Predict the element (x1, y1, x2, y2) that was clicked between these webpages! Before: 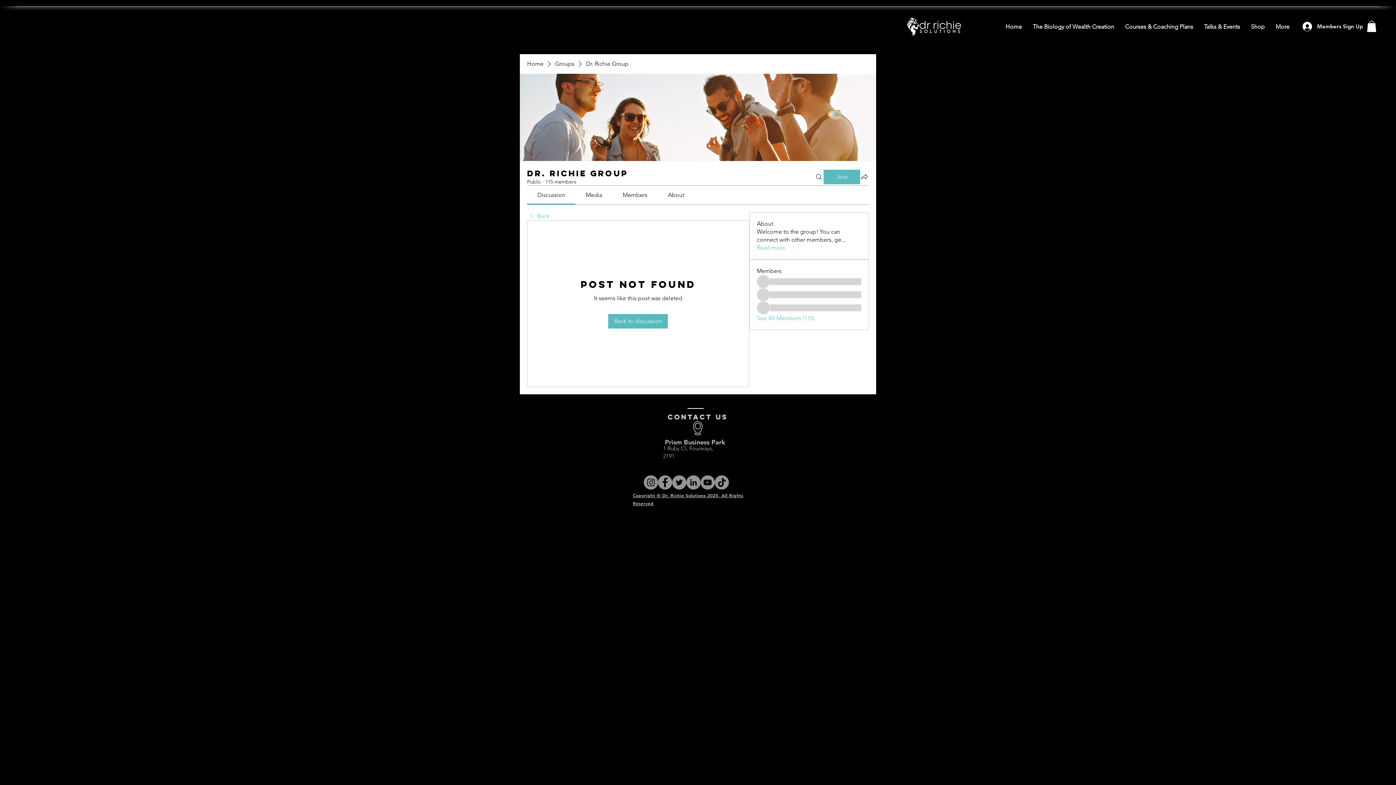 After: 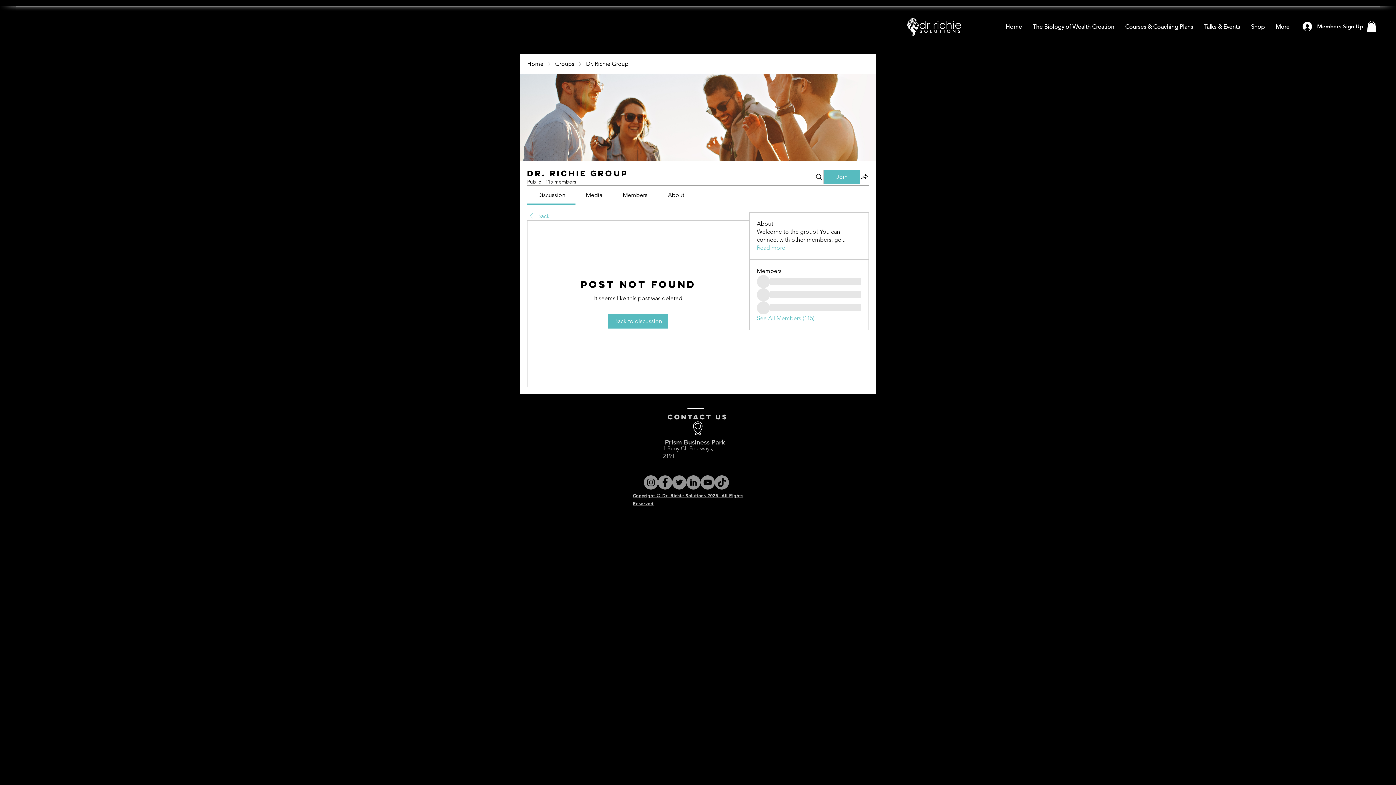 Action: bbox: (1367, 20, 1376, 32)